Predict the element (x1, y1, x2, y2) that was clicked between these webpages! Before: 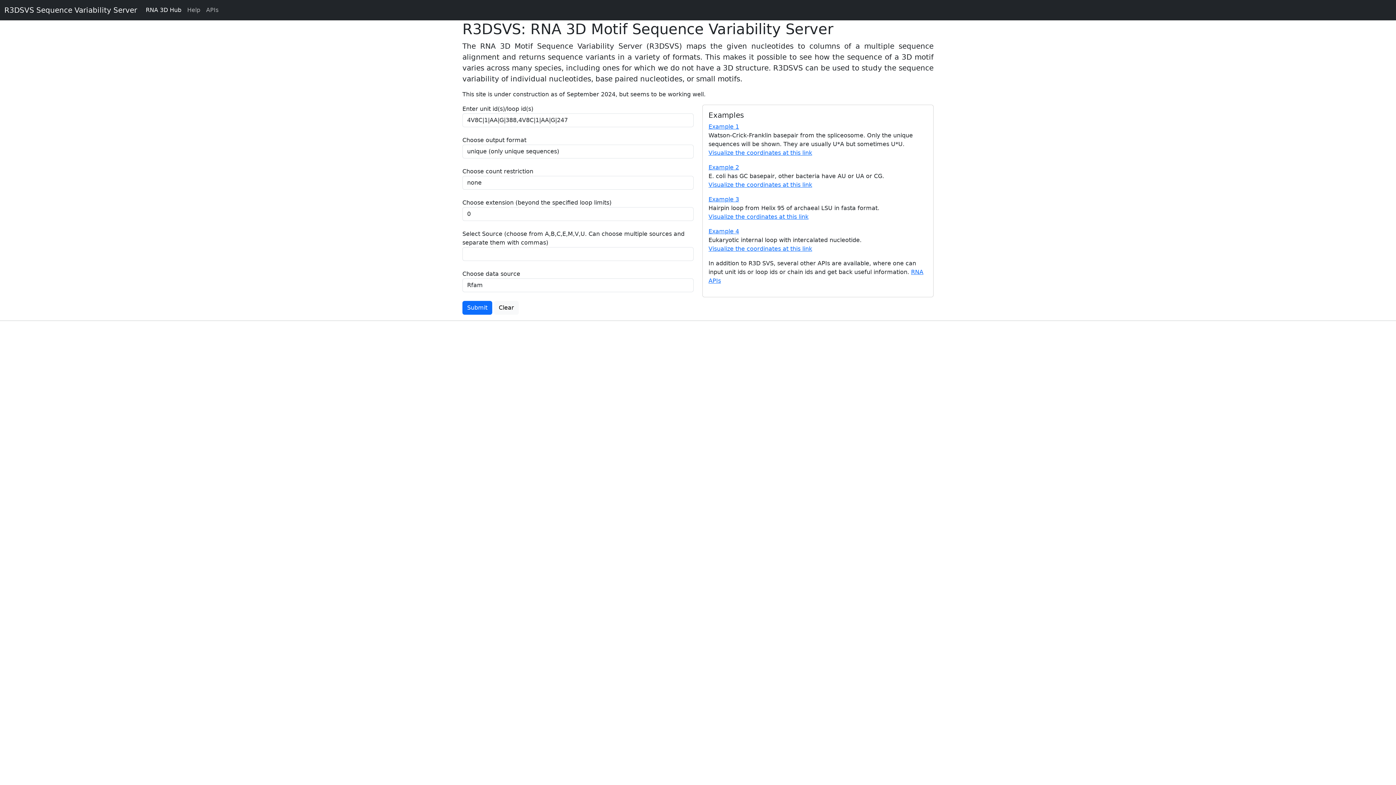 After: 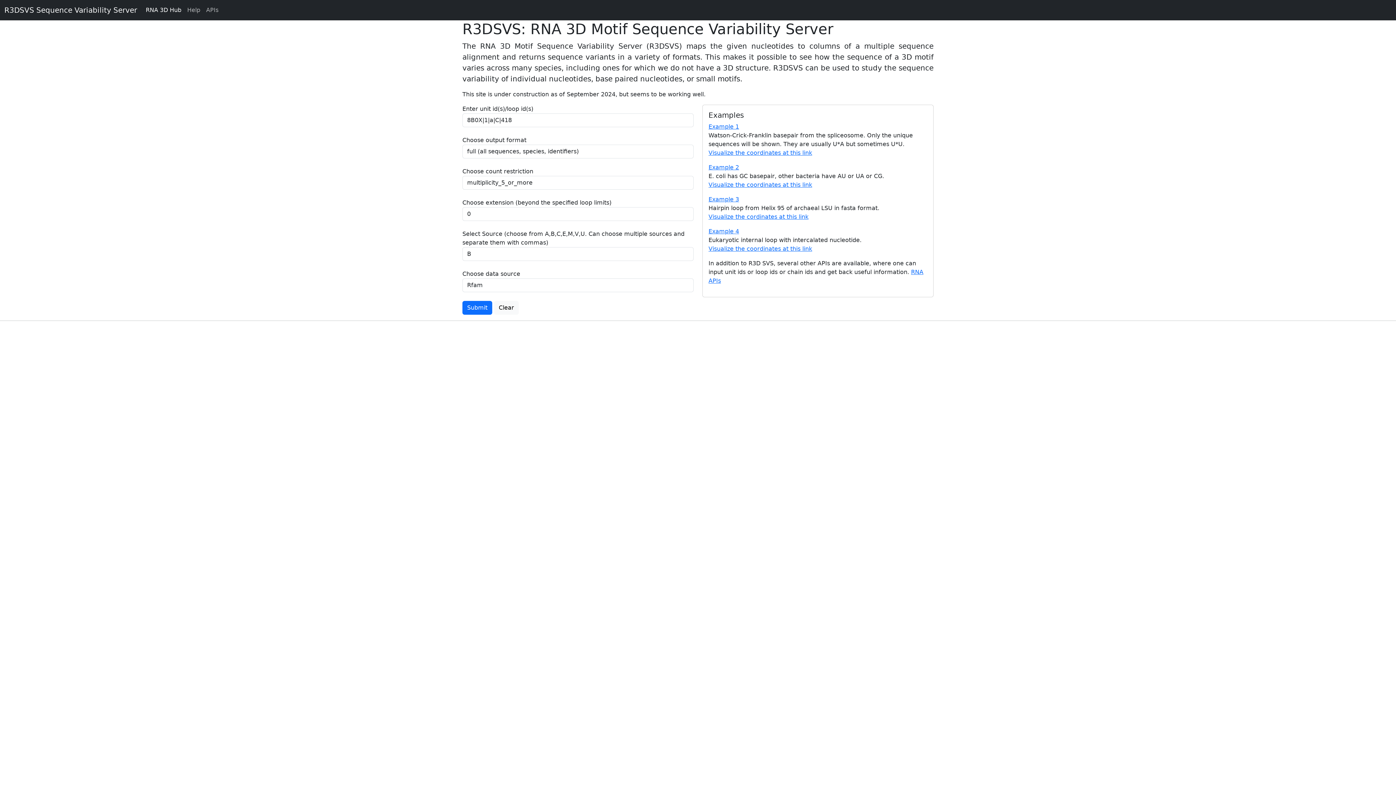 Action: bbox: (708, 164, 739, 170) label: Example 2